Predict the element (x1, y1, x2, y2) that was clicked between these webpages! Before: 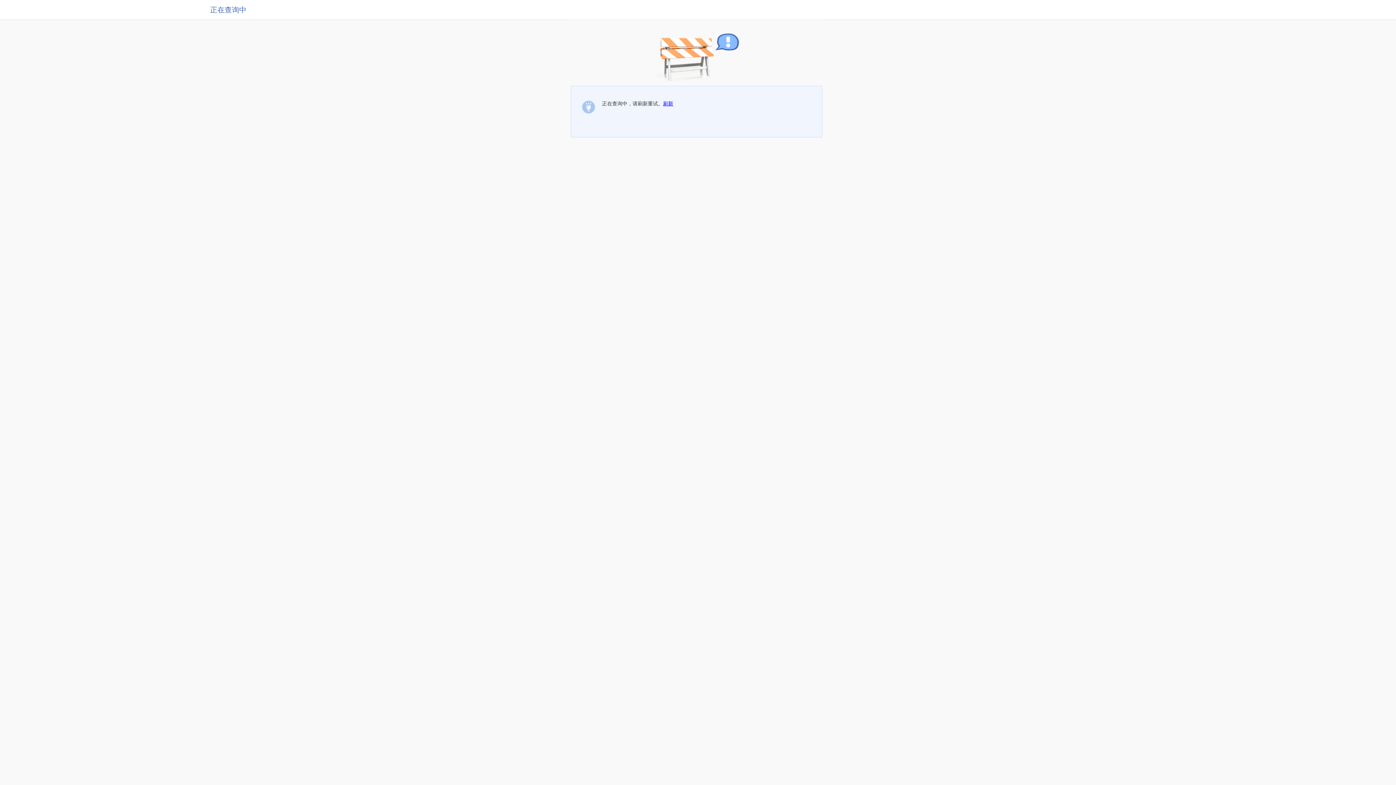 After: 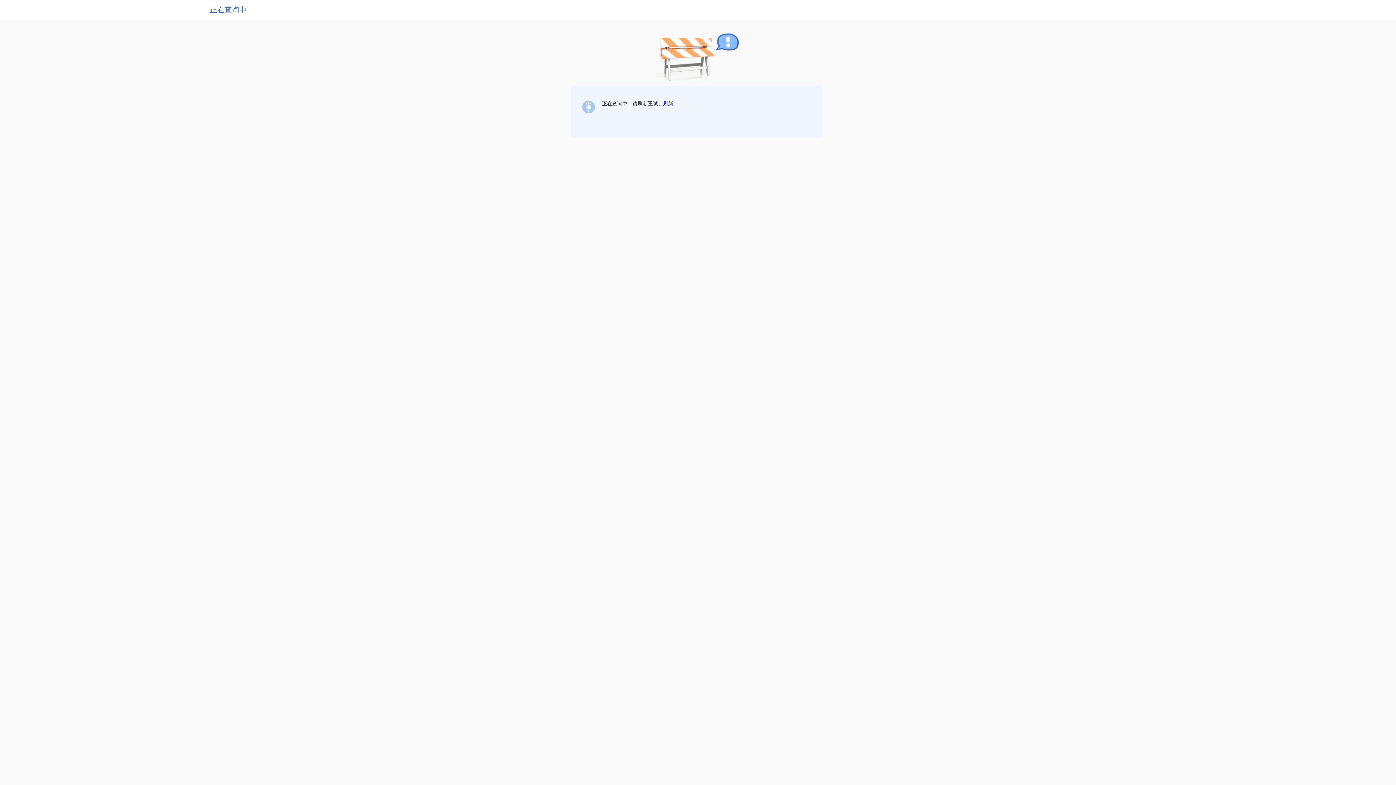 Action: label: 刷新 bbox: (663, 100, 673, 106)